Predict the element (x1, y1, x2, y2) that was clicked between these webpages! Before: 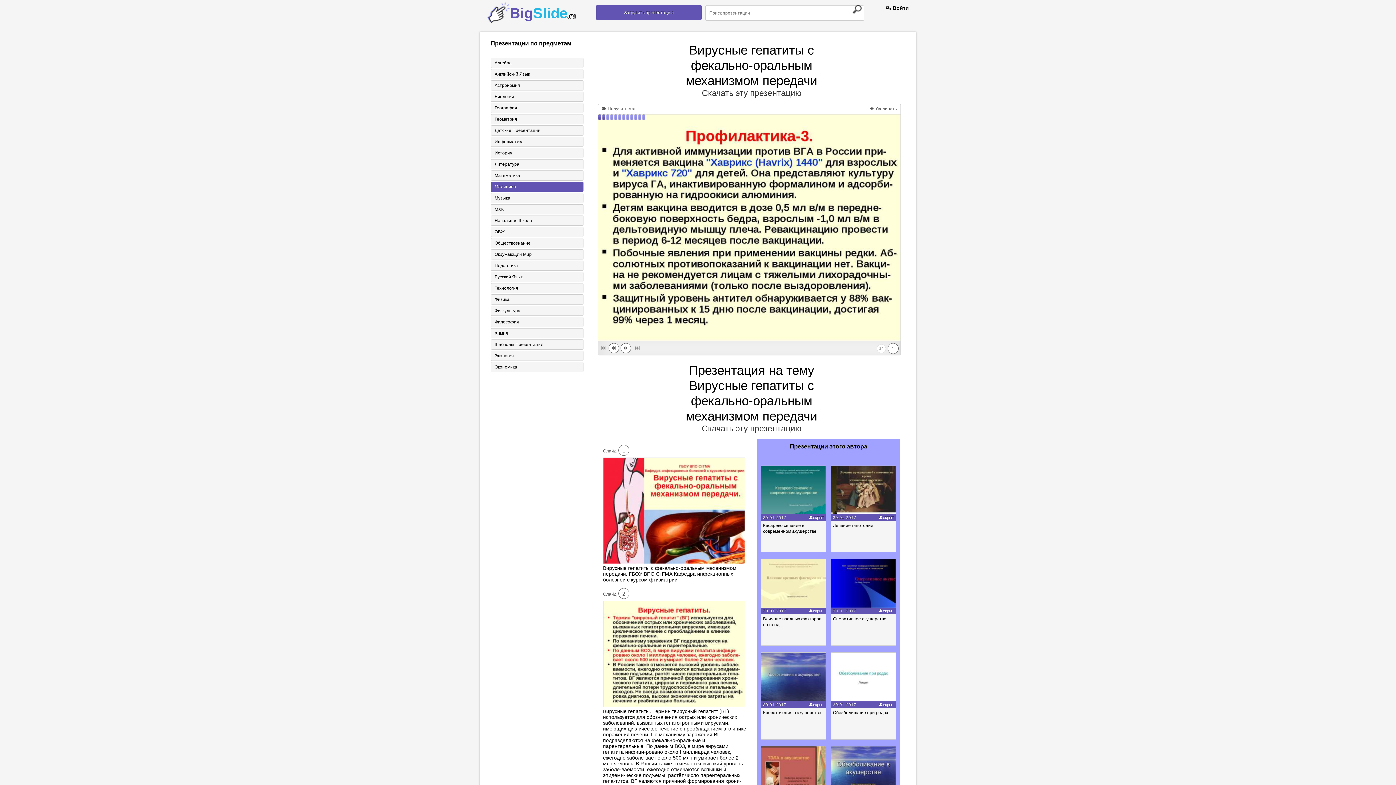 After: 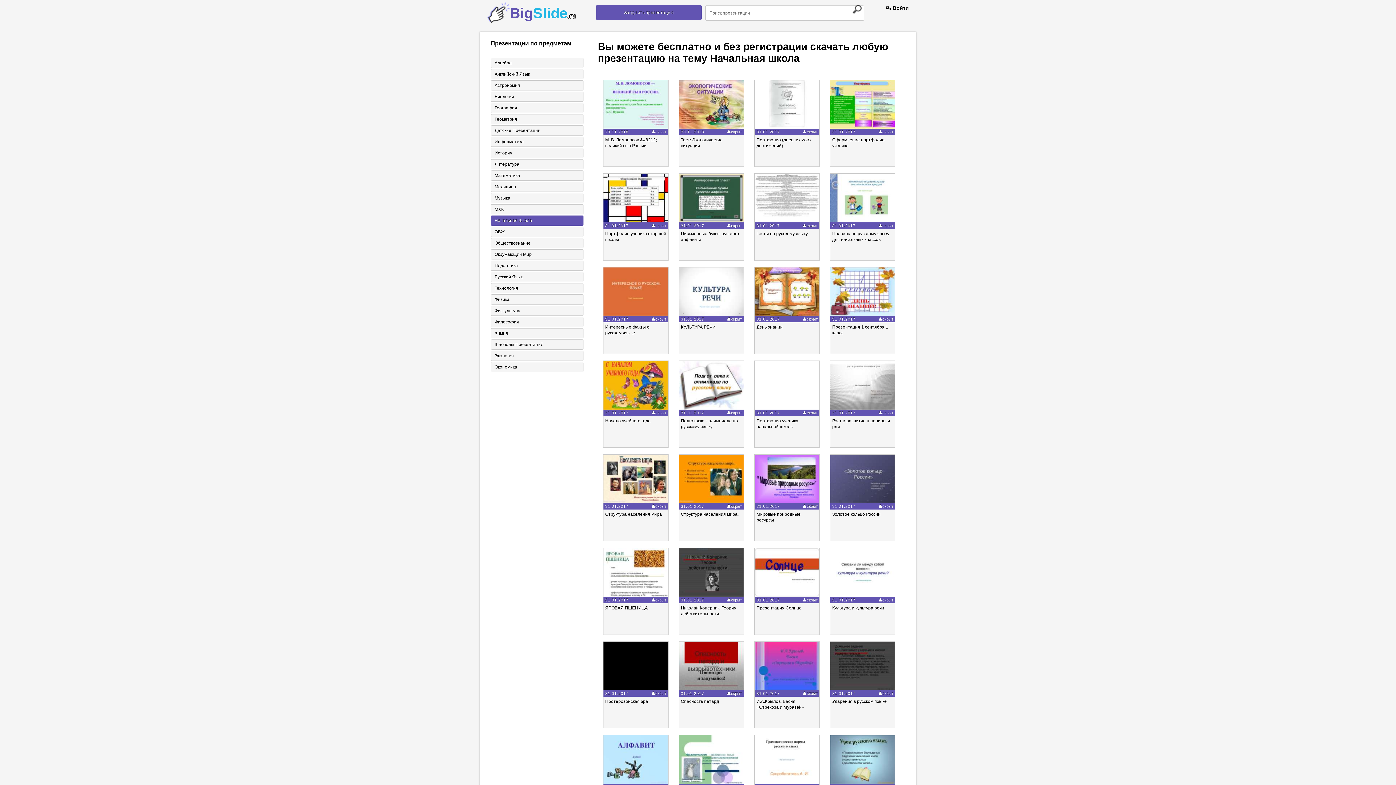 Action: bbox: (490, 215, 583, 225) label: Начальная Школа